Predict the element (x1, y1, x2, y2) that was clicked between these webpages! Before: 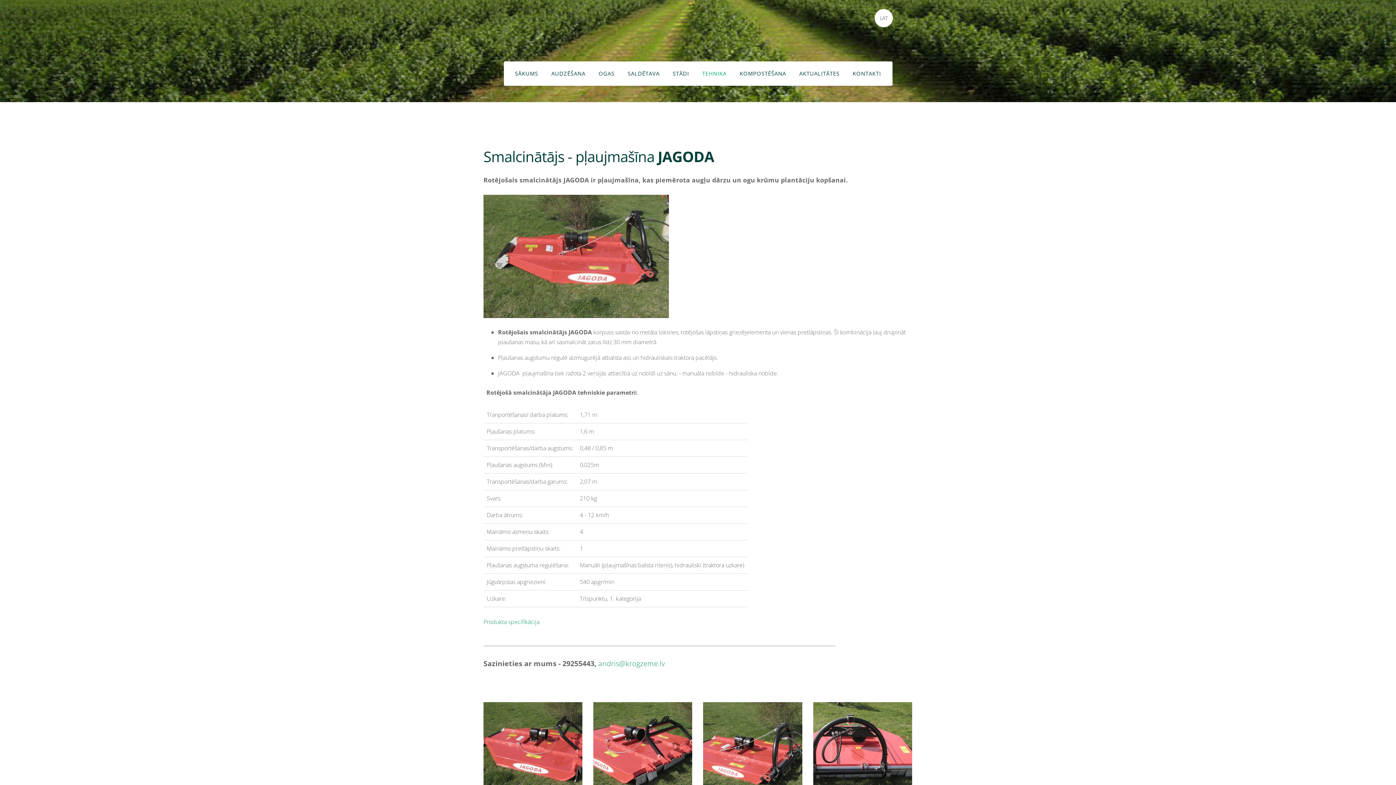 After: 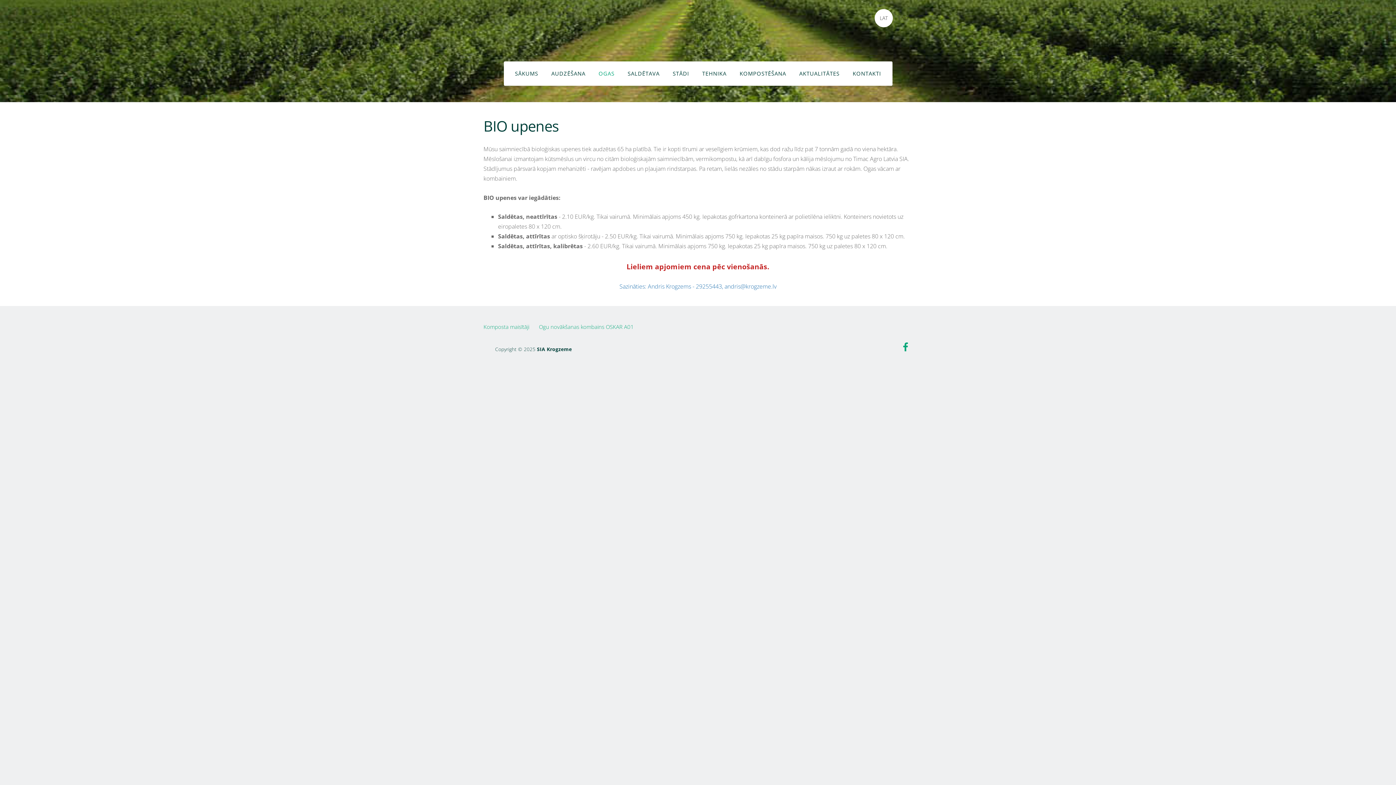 Action: bbox: (595, 65, 618, 82) label: OGAS